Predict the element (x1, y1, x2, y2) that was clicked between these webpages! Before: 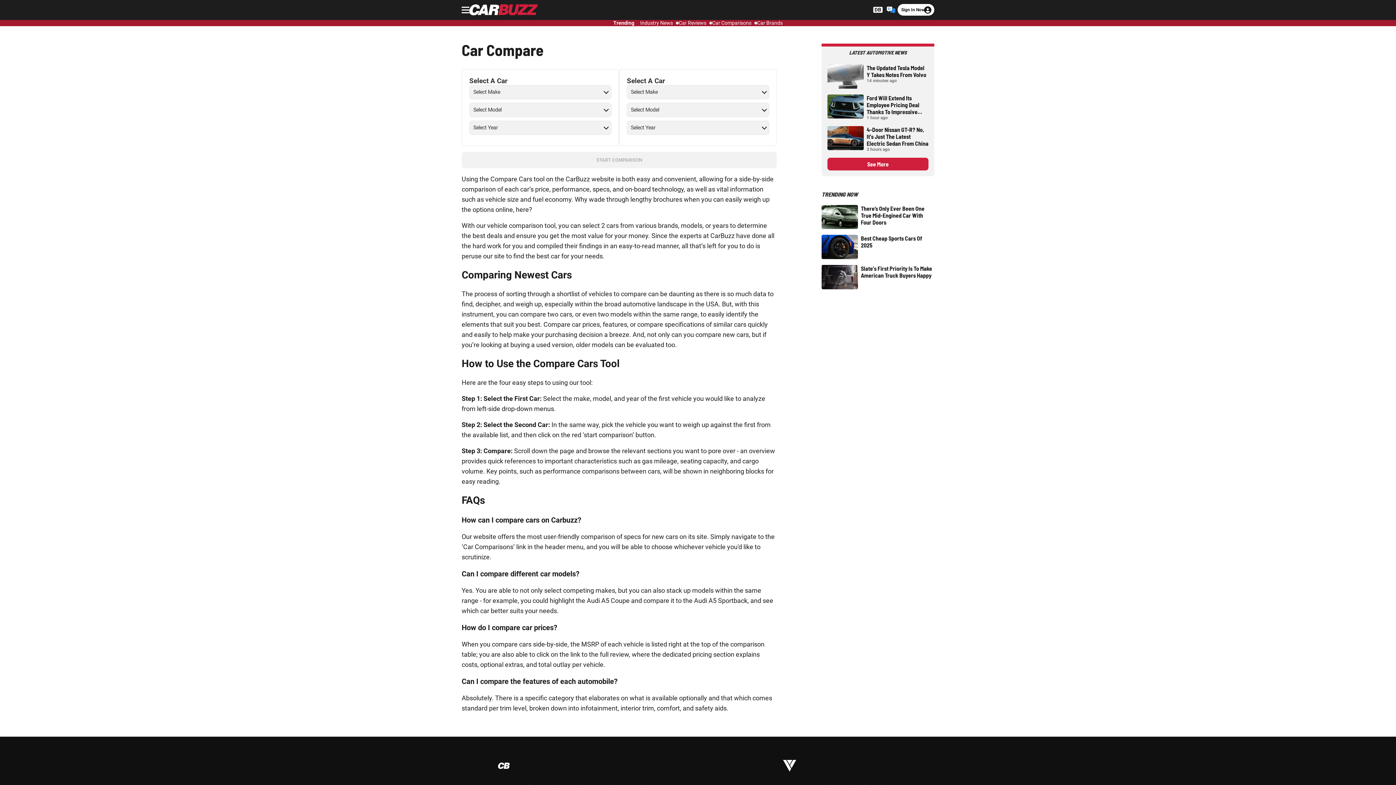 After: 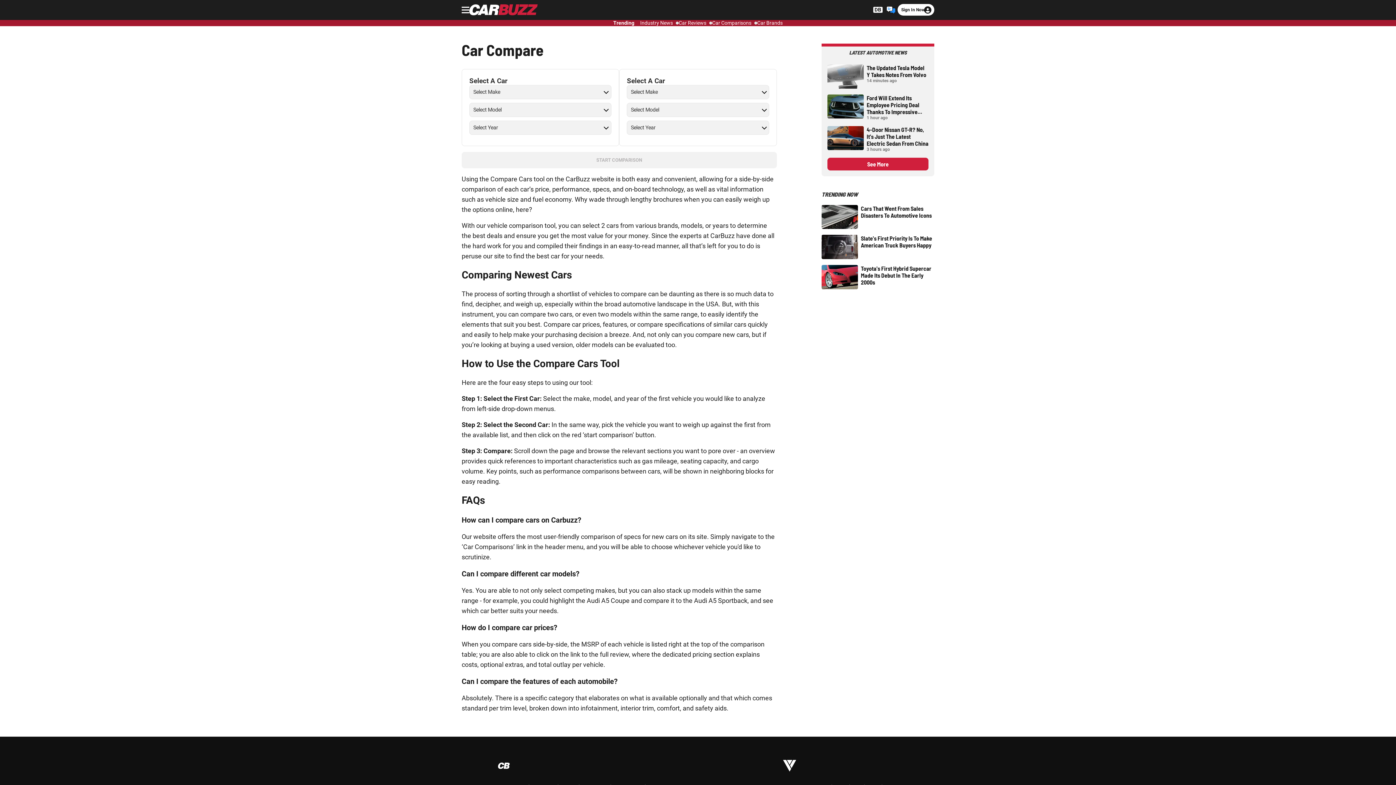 Action: bbox: (712, 20, 751, 26) label: Car Comparisons